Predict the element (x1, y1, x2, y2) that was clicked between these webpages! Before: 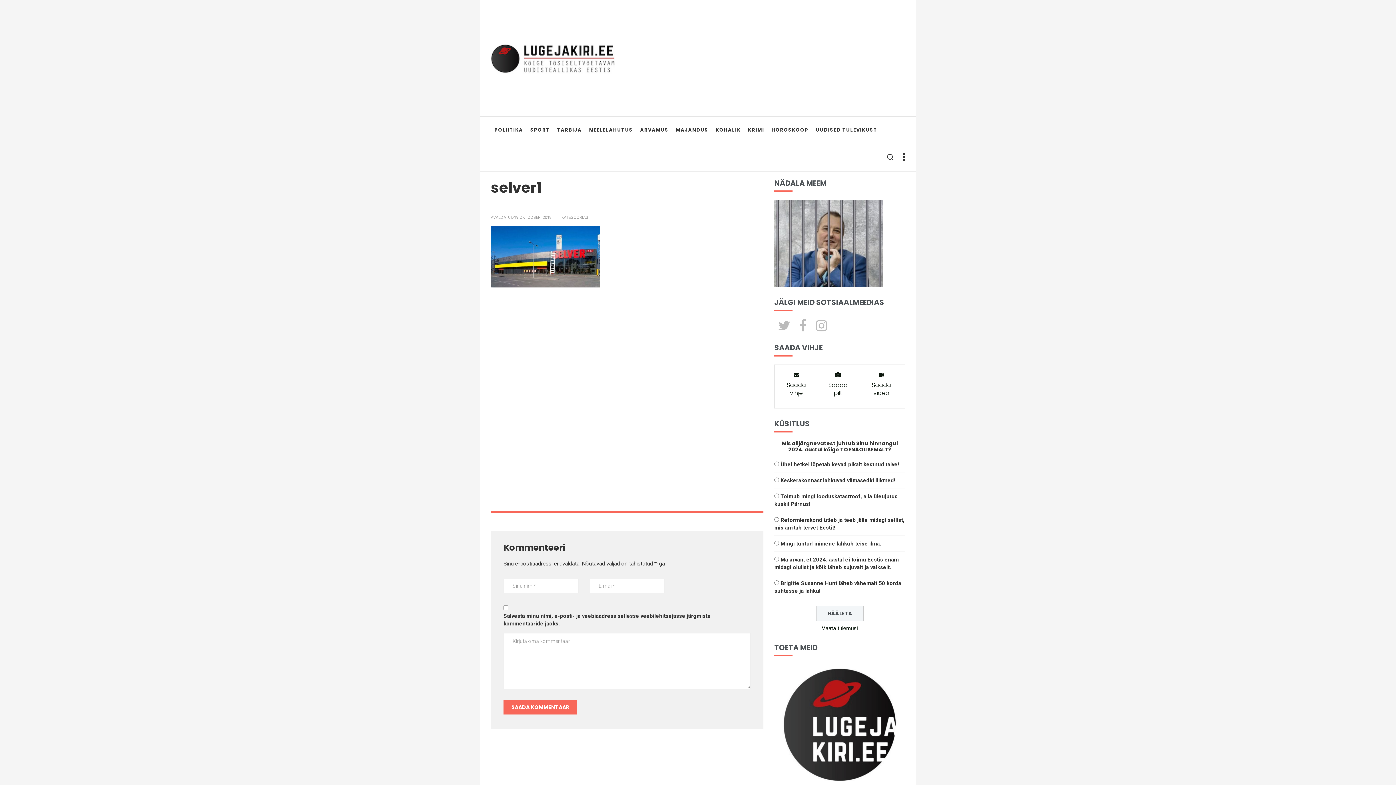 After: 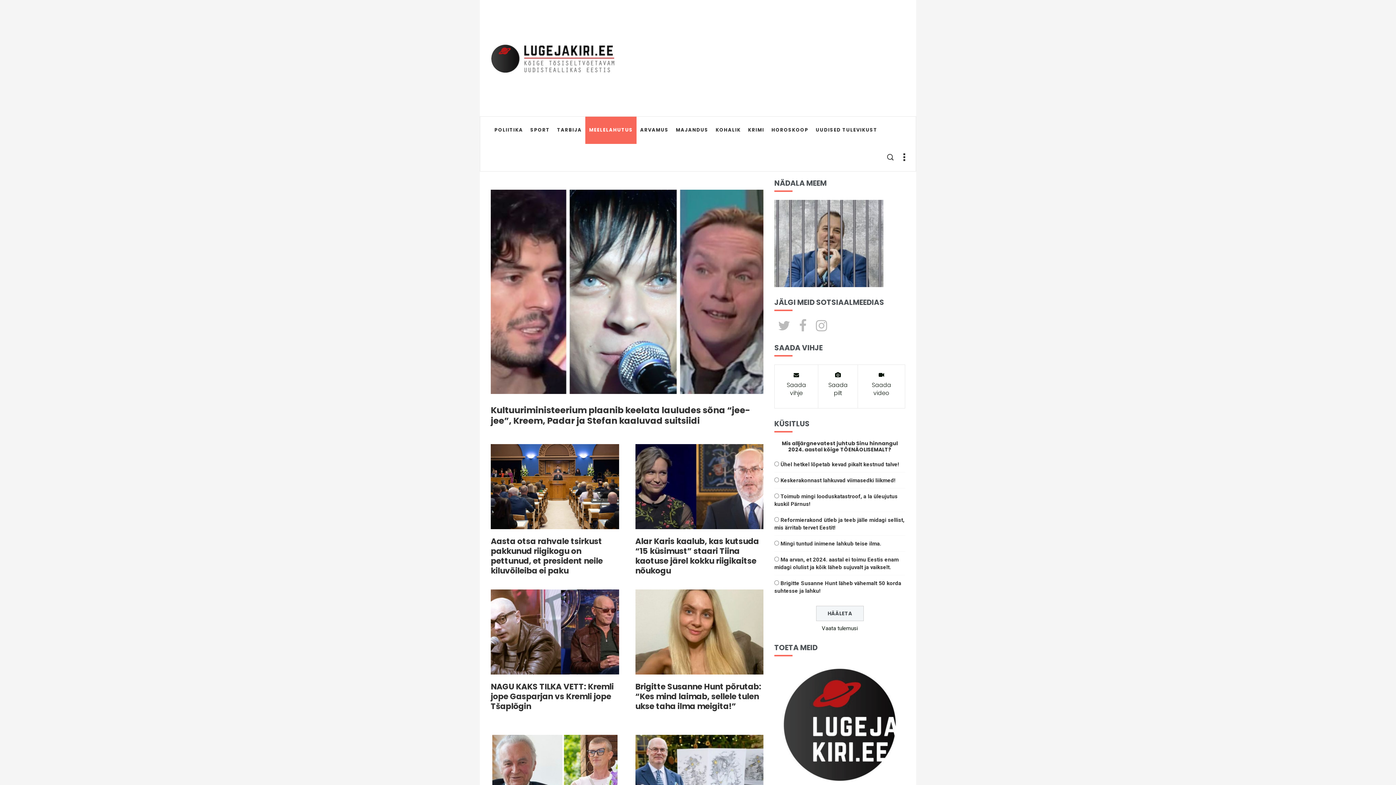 Action: bbox: (585, 116, 636, 144) label: MEELELAHUTUS